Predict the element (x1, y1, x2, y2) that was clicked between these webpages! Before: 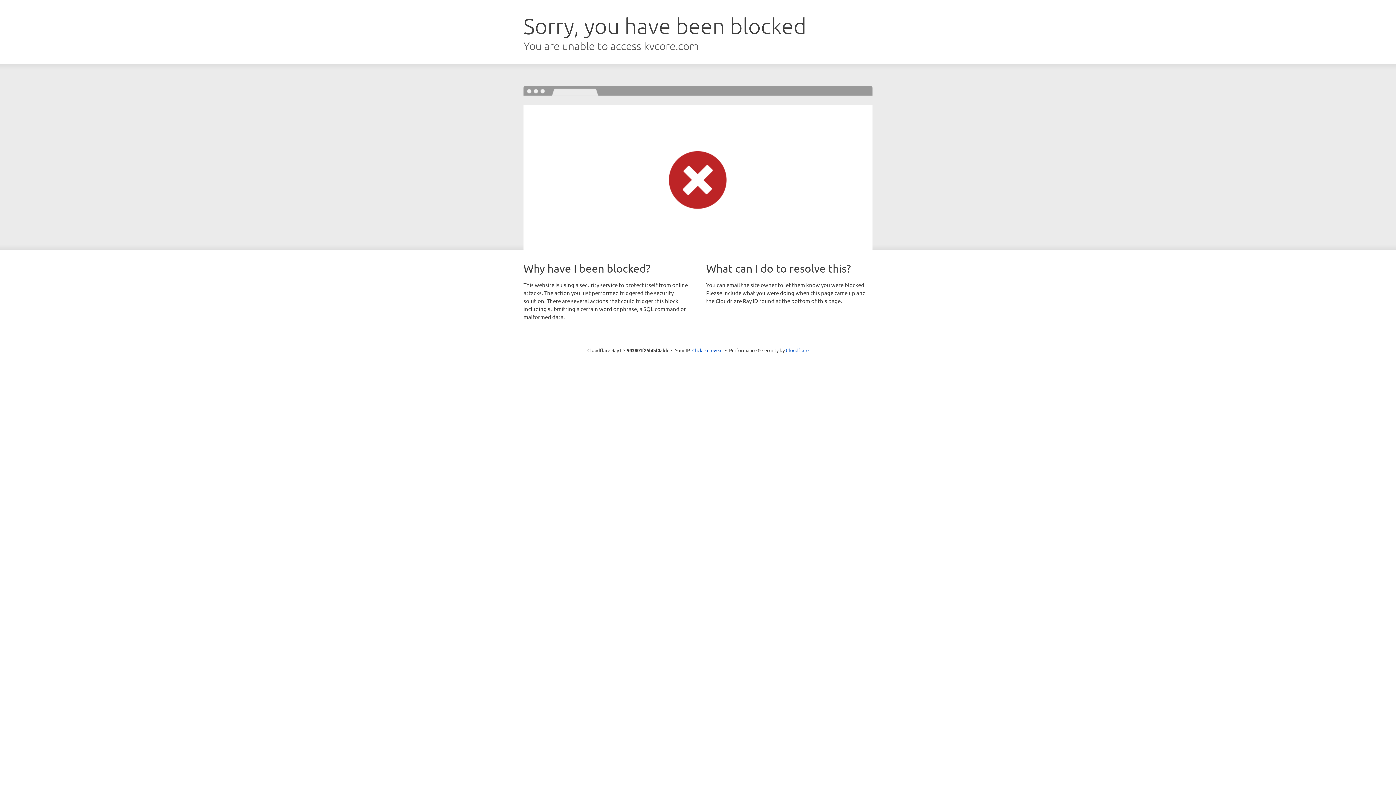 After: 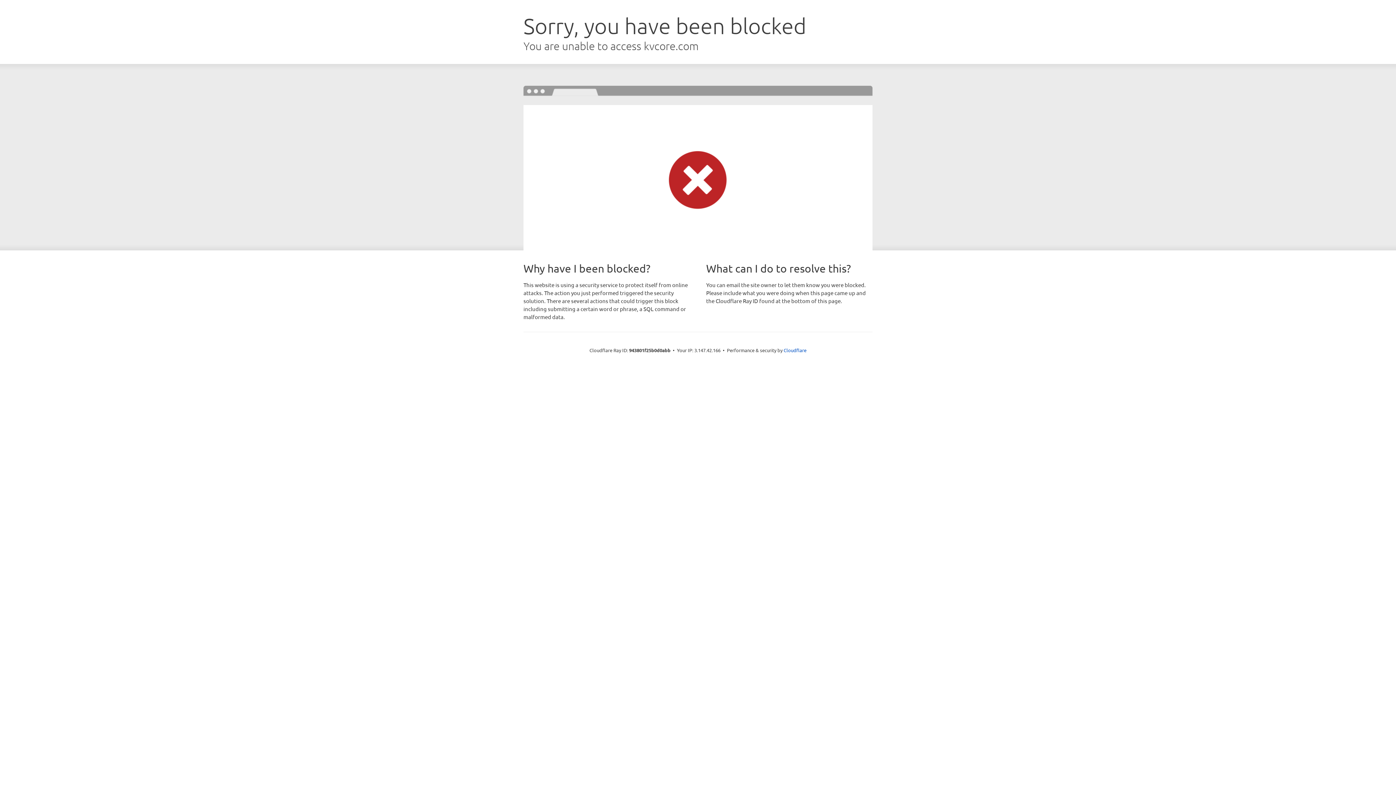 Action: bbox: (692, 346, 722, 353) label: Click to reveal